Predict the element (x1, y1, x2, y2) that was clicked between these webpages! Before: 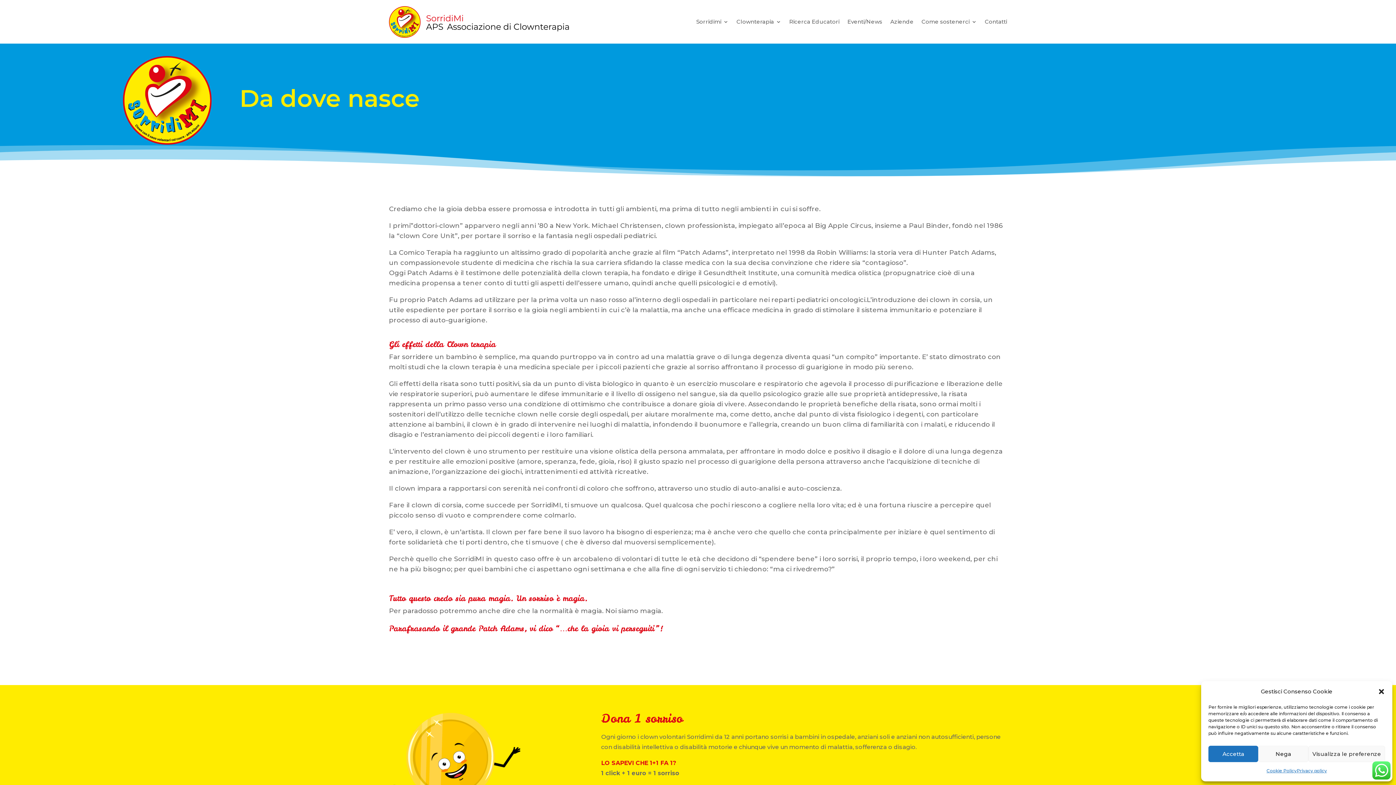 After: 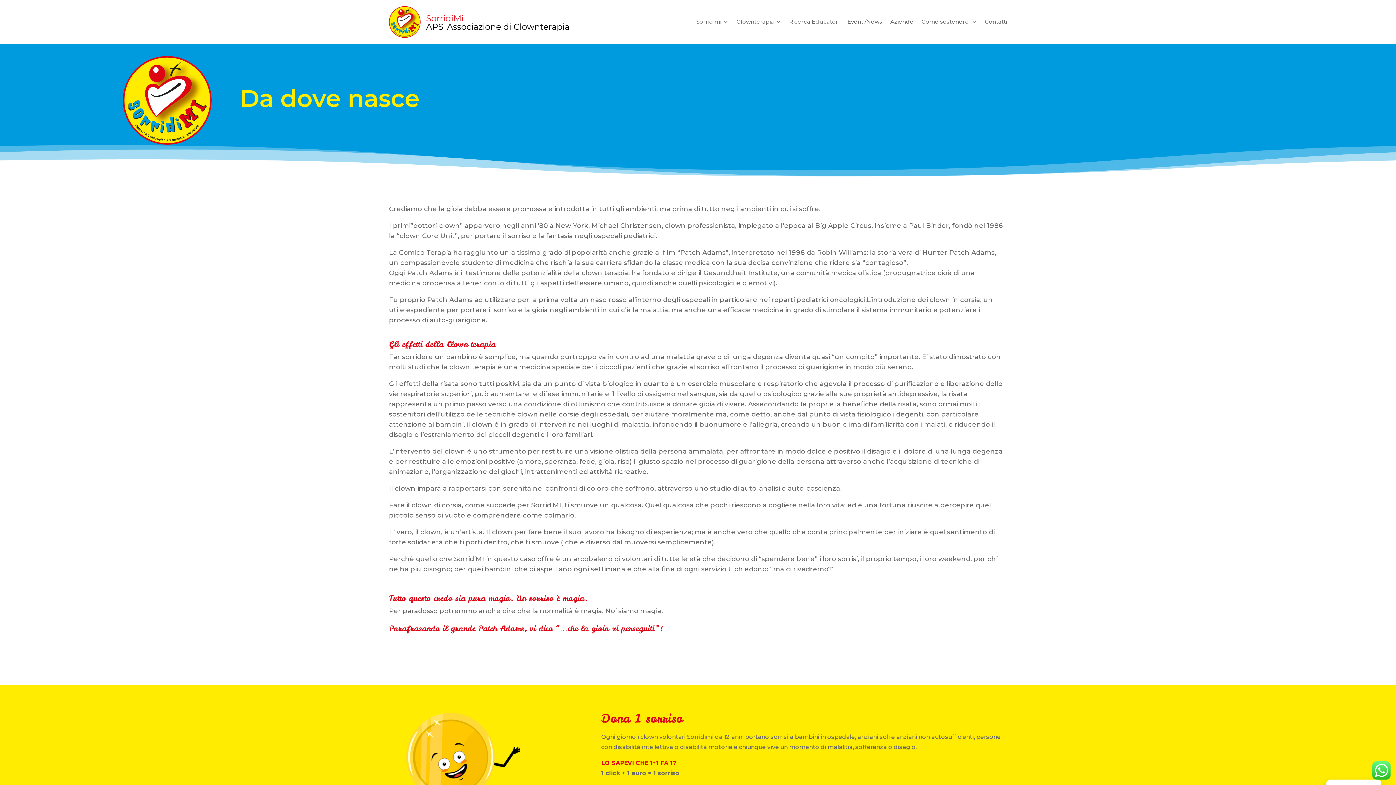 Action: label: Accetta bbox: (1208, 746, 1258, 762)